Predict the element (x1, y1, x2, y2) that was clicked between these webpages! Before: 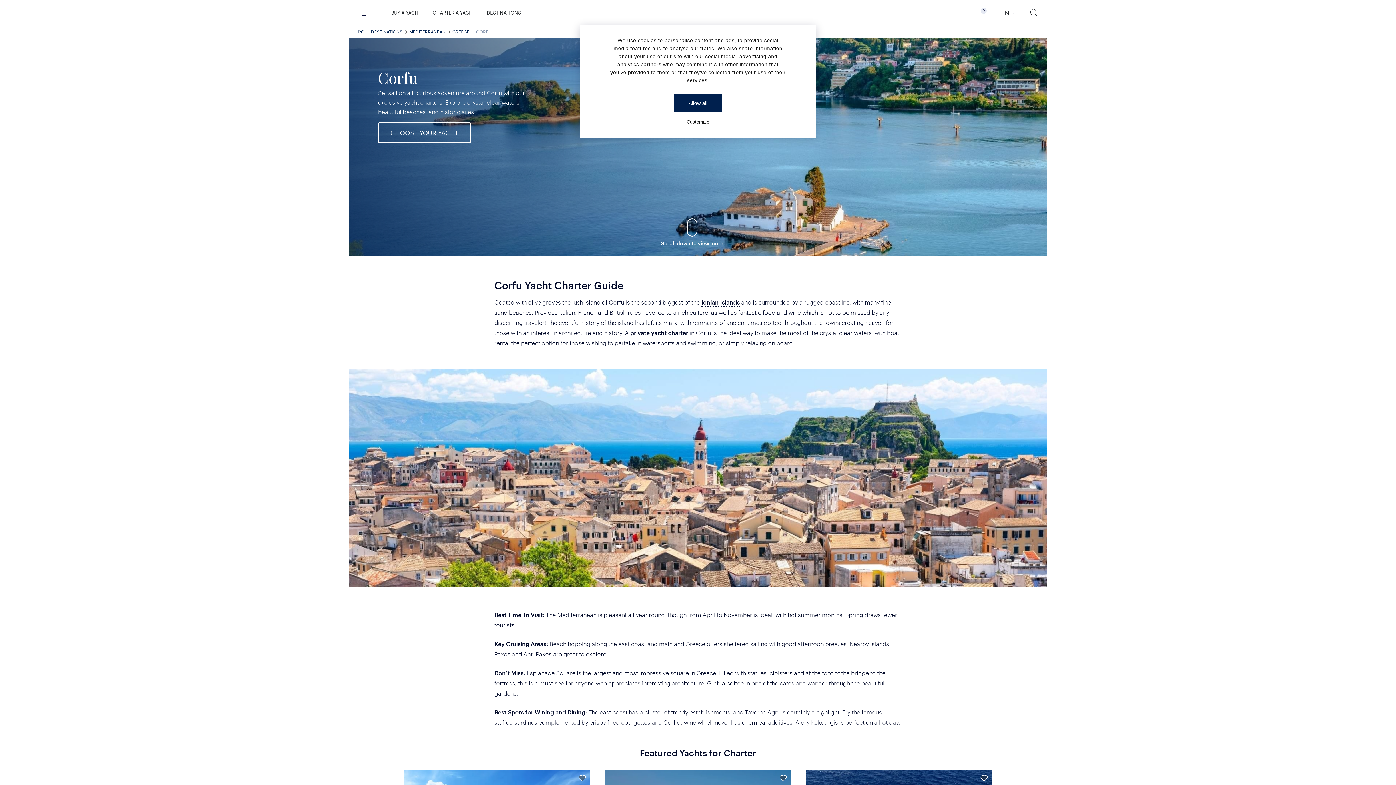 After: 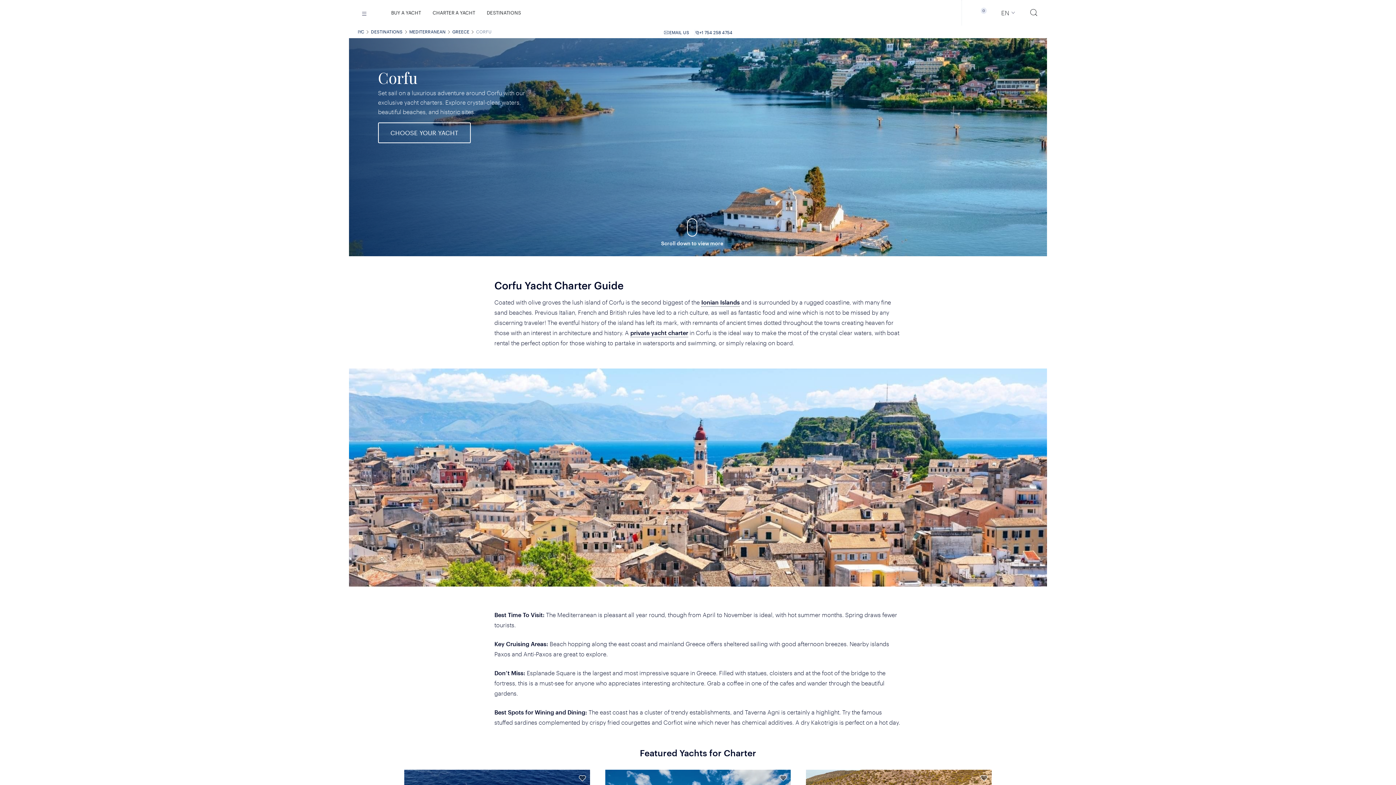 Action: bbox: (674, 94, 722, 112) label: Allow all